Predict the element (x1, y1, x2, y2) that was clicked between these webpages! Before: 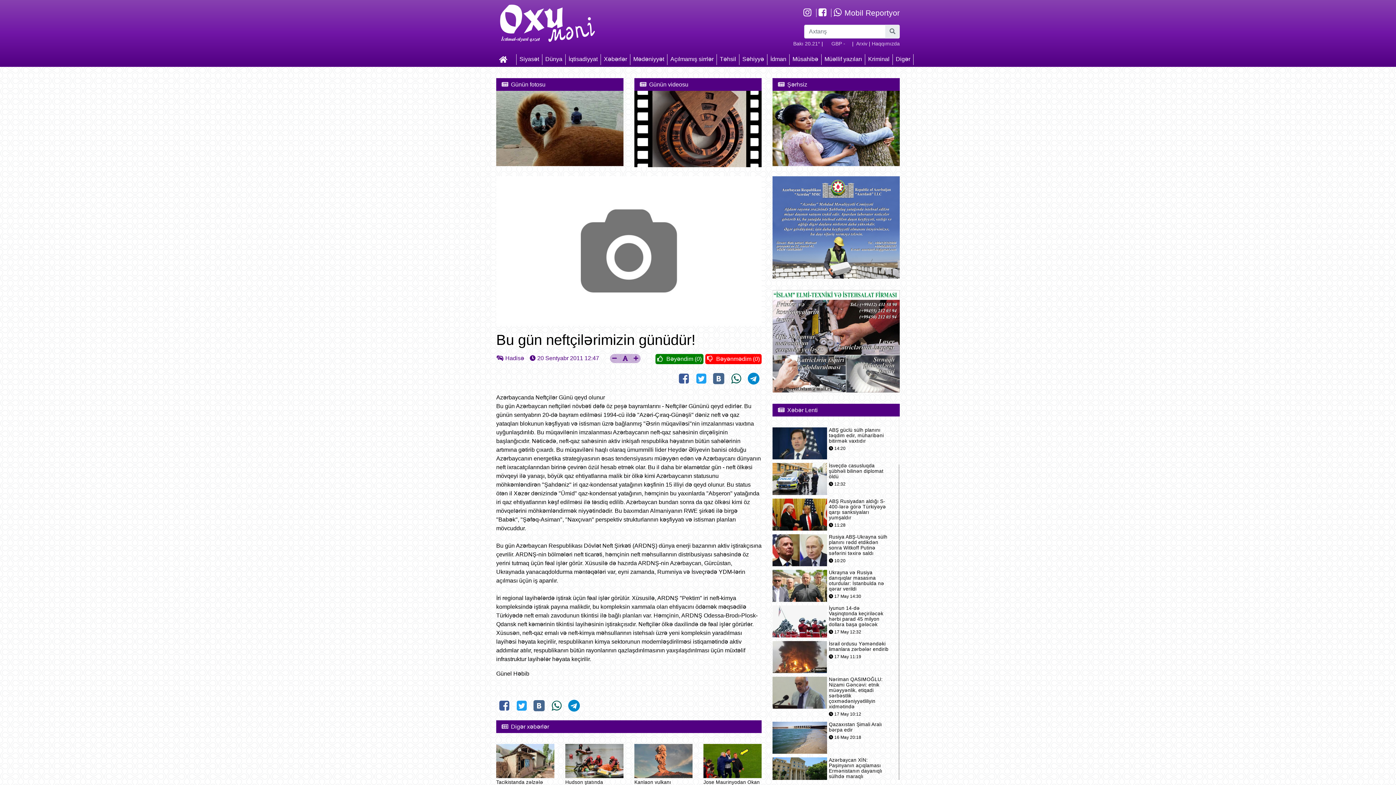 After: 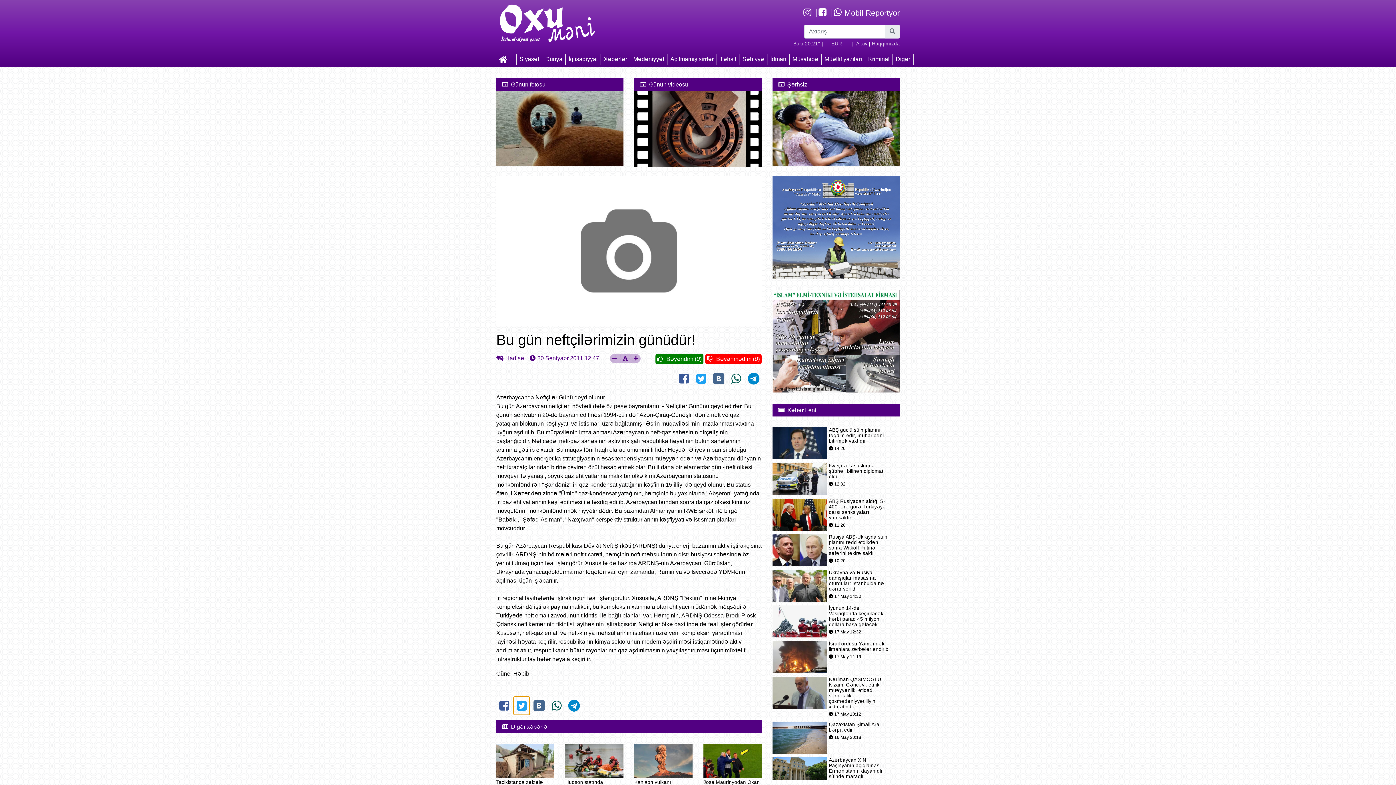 Action: bbox: (513, 697, 529, 715)